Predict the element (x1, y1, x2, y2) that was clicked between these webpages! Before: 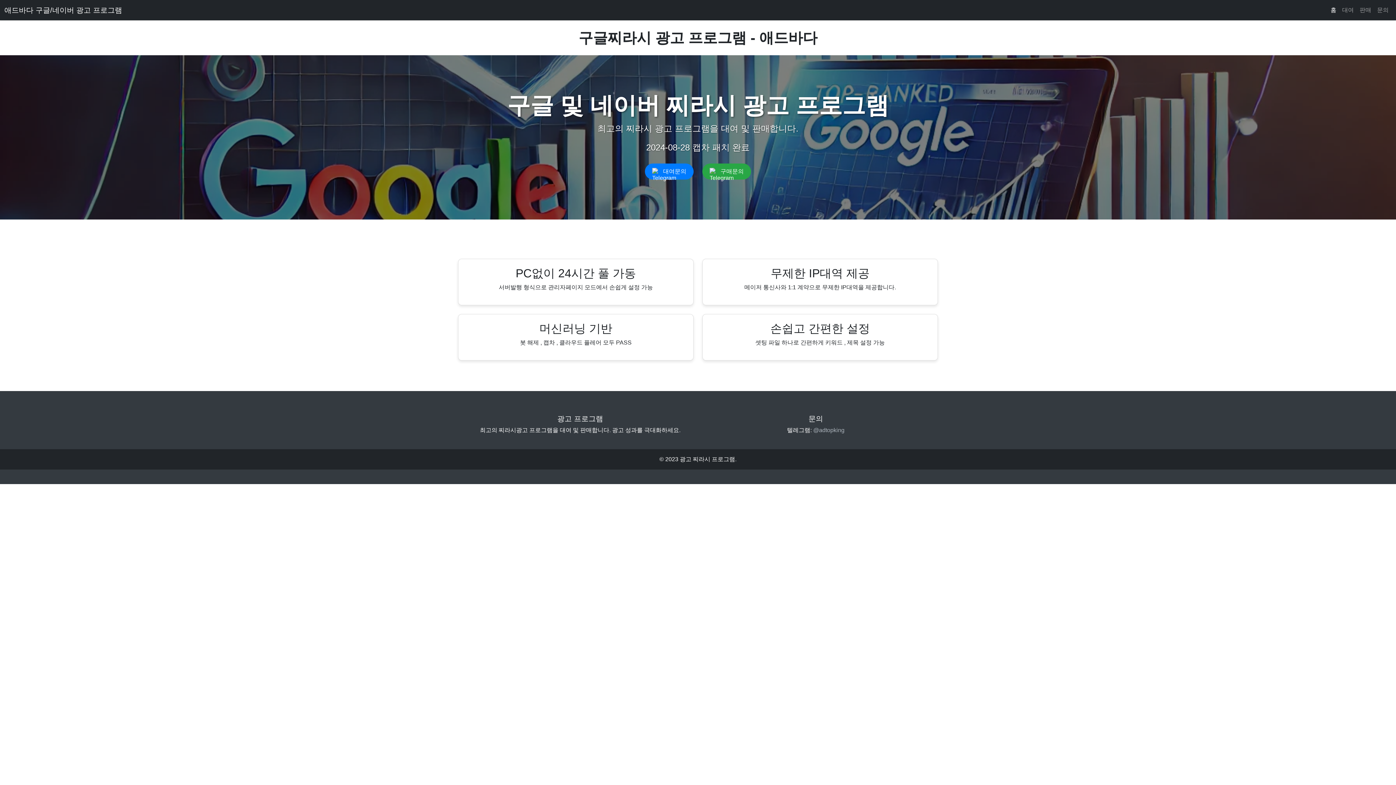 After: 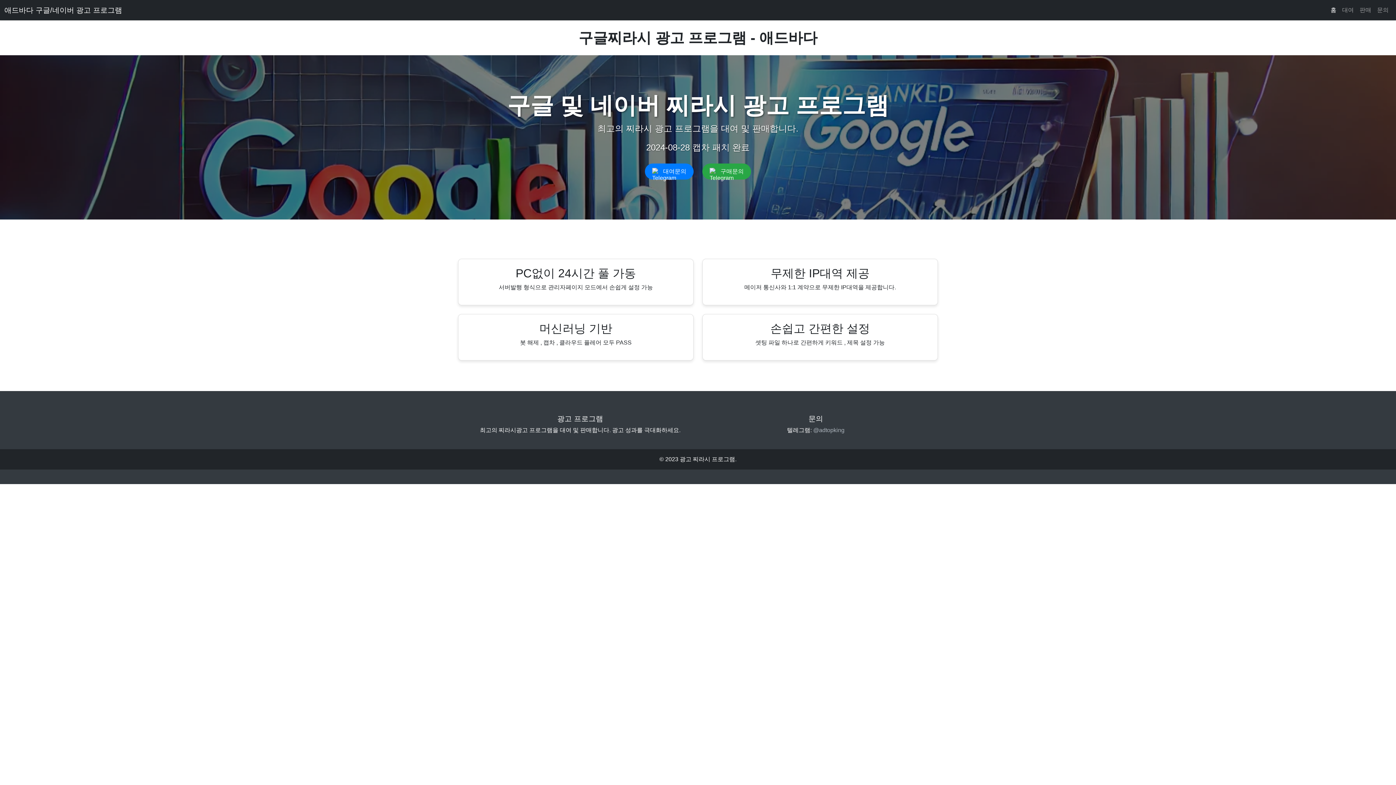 Action: bbox: (1328, 2, 1339, 17) label: 홈